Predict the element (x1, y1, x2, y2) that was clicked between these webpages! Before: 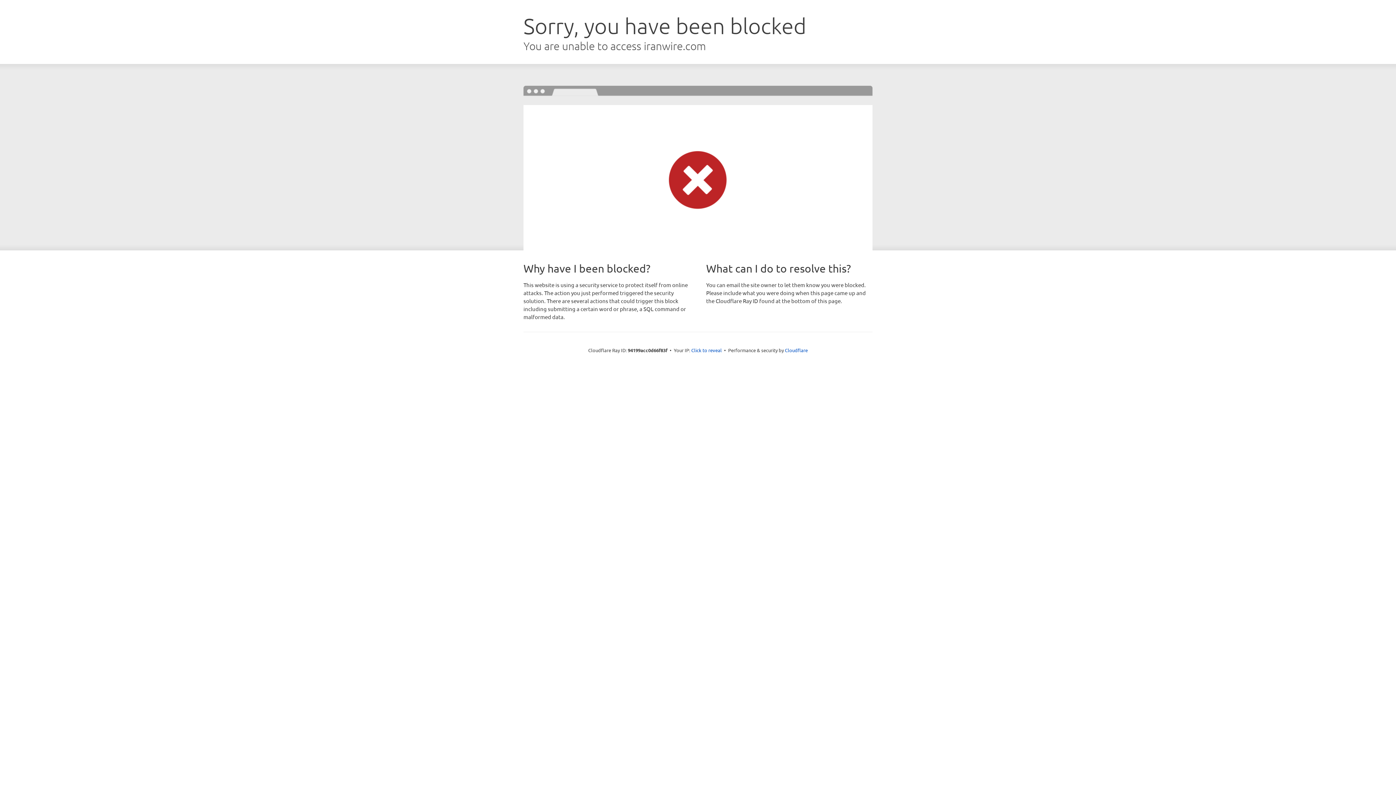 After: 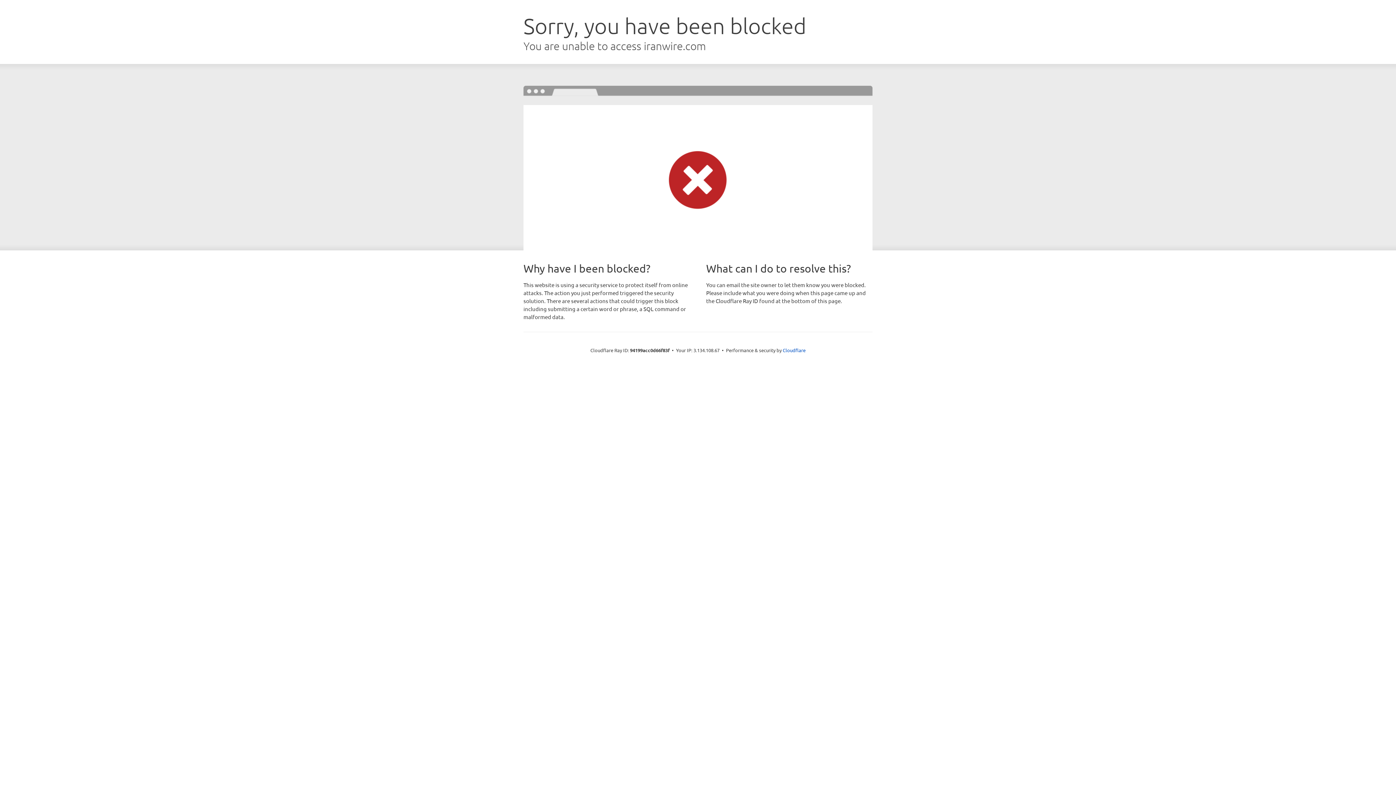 Action: label: Click to reveal bbox: (691, 346, 722, 353)